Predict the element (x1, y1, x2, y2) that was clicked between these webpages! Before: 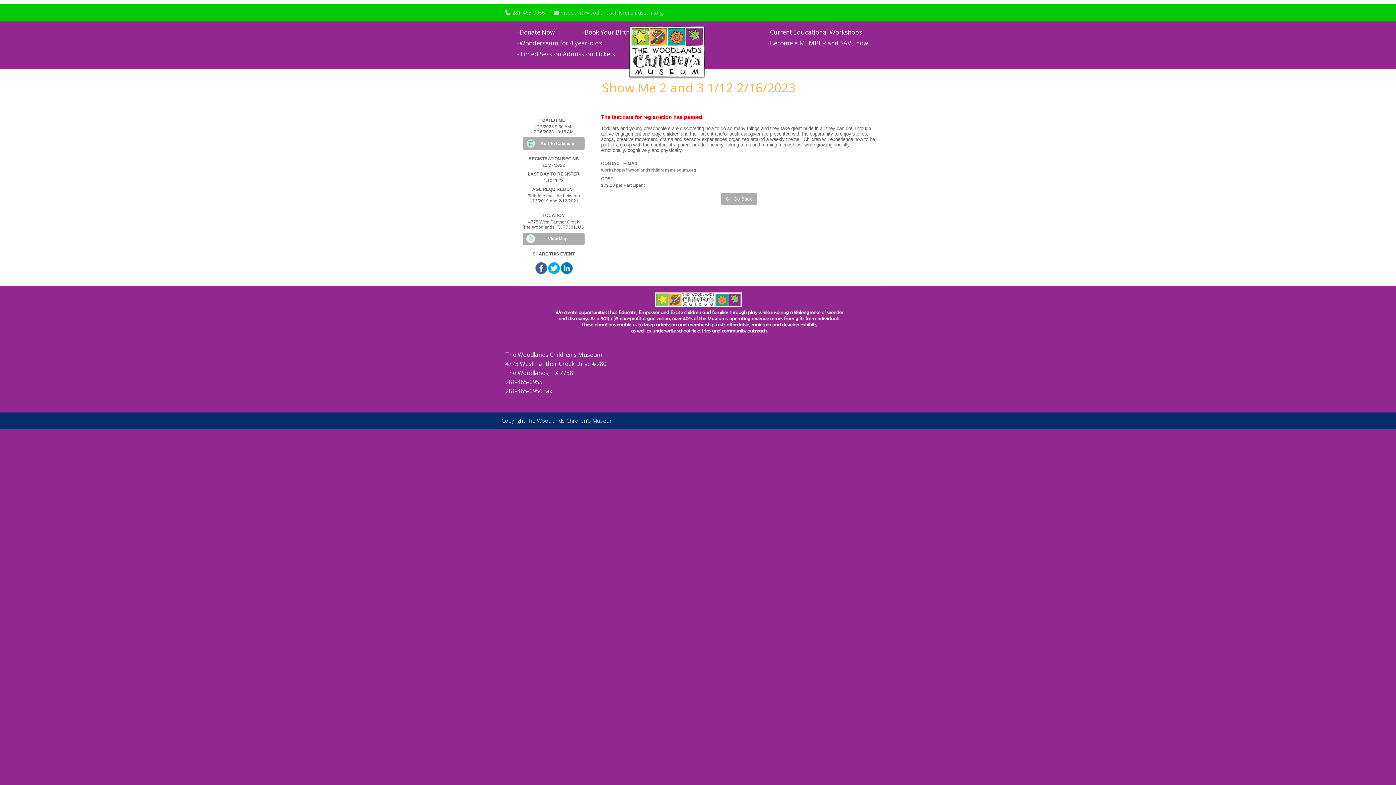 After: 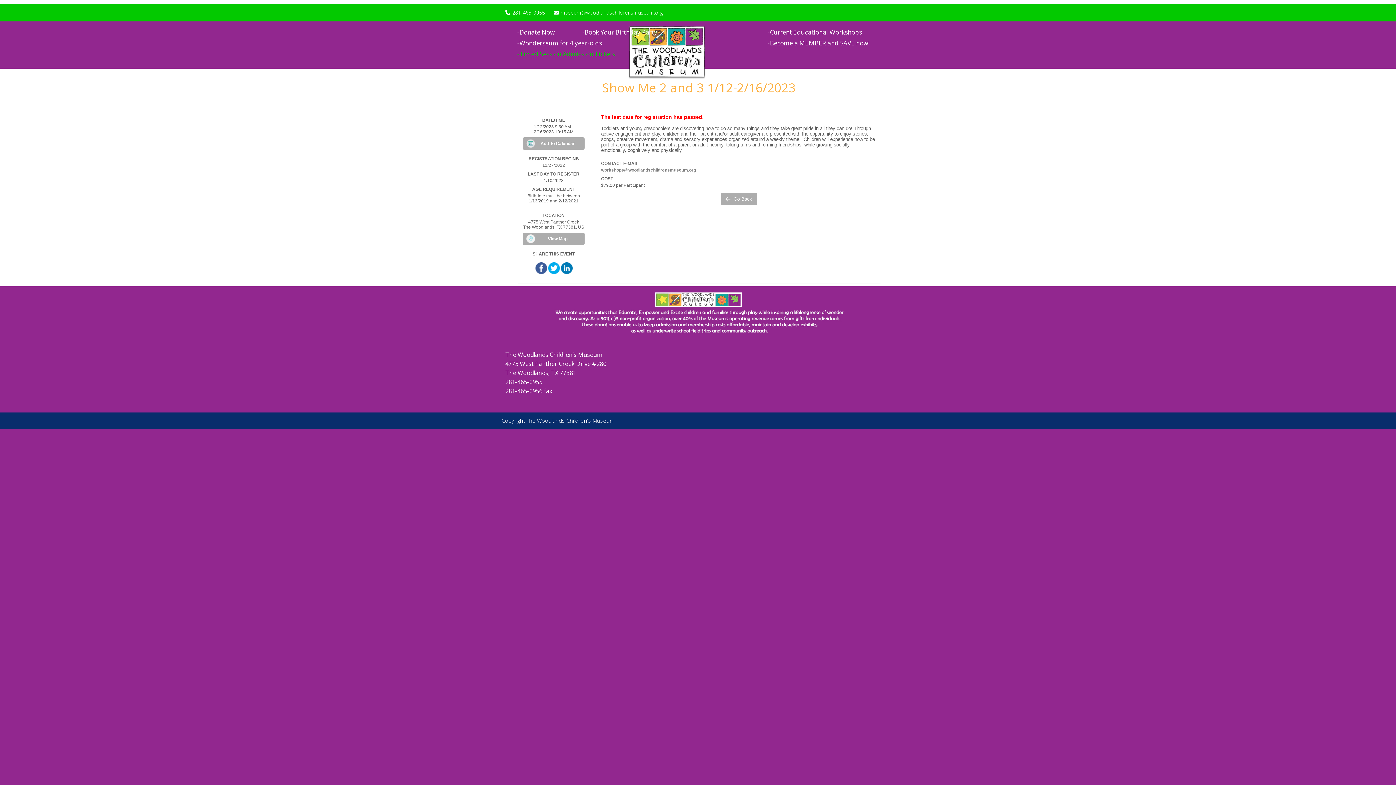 Action: label: -Timed Session Admission Tickets bbox: (514, 48, 618, 59)